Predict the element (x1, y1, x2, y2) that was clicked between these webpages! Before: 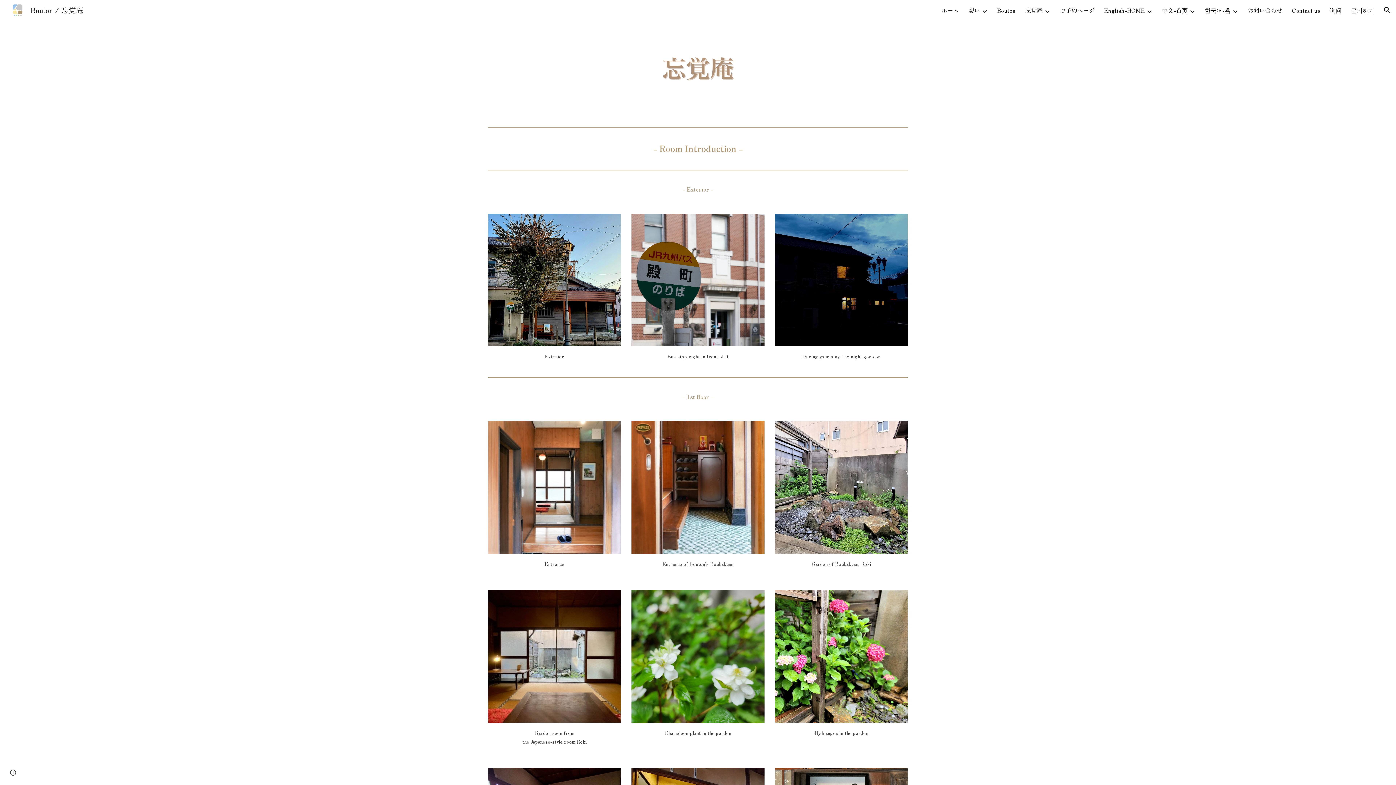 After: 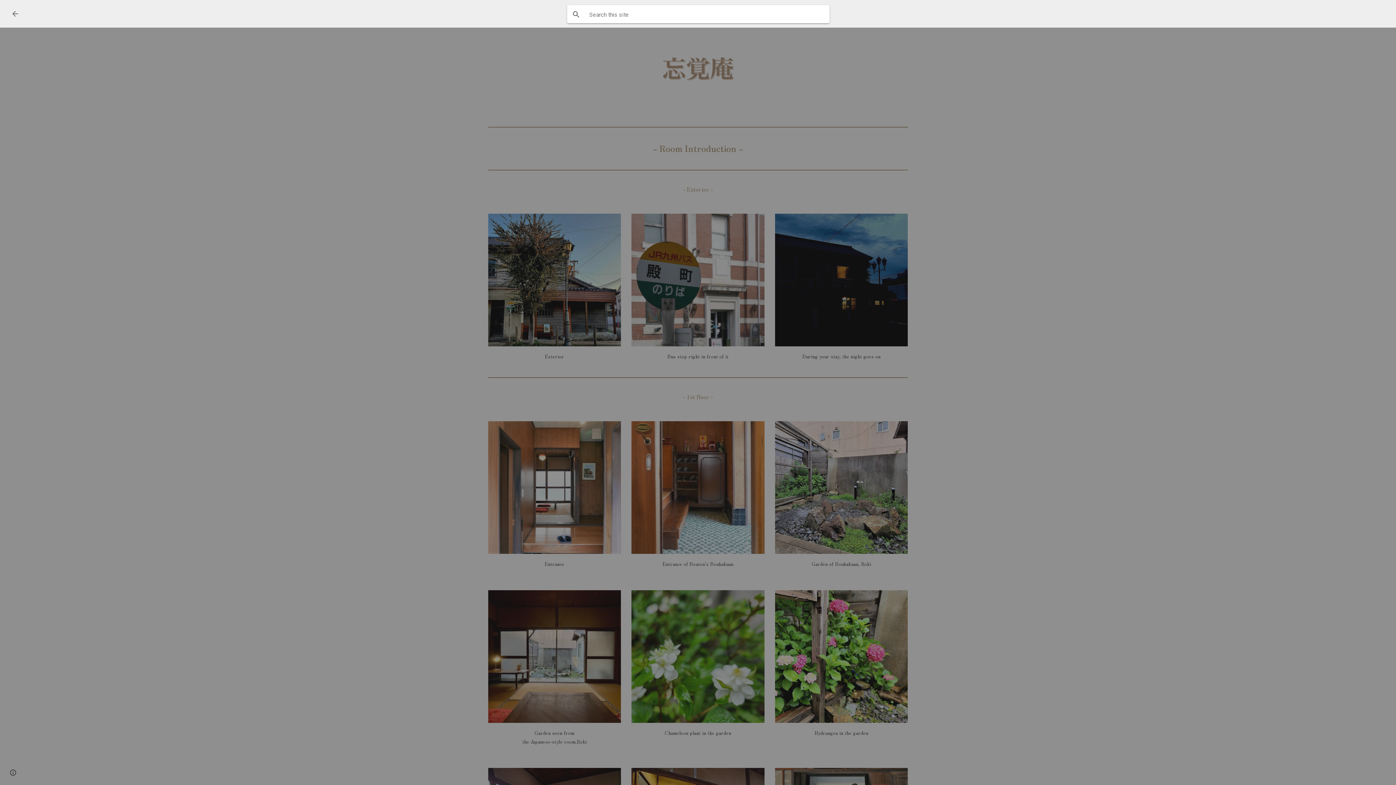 Action: label: Open search bar bbox: (1378, 1, 1396, 18)